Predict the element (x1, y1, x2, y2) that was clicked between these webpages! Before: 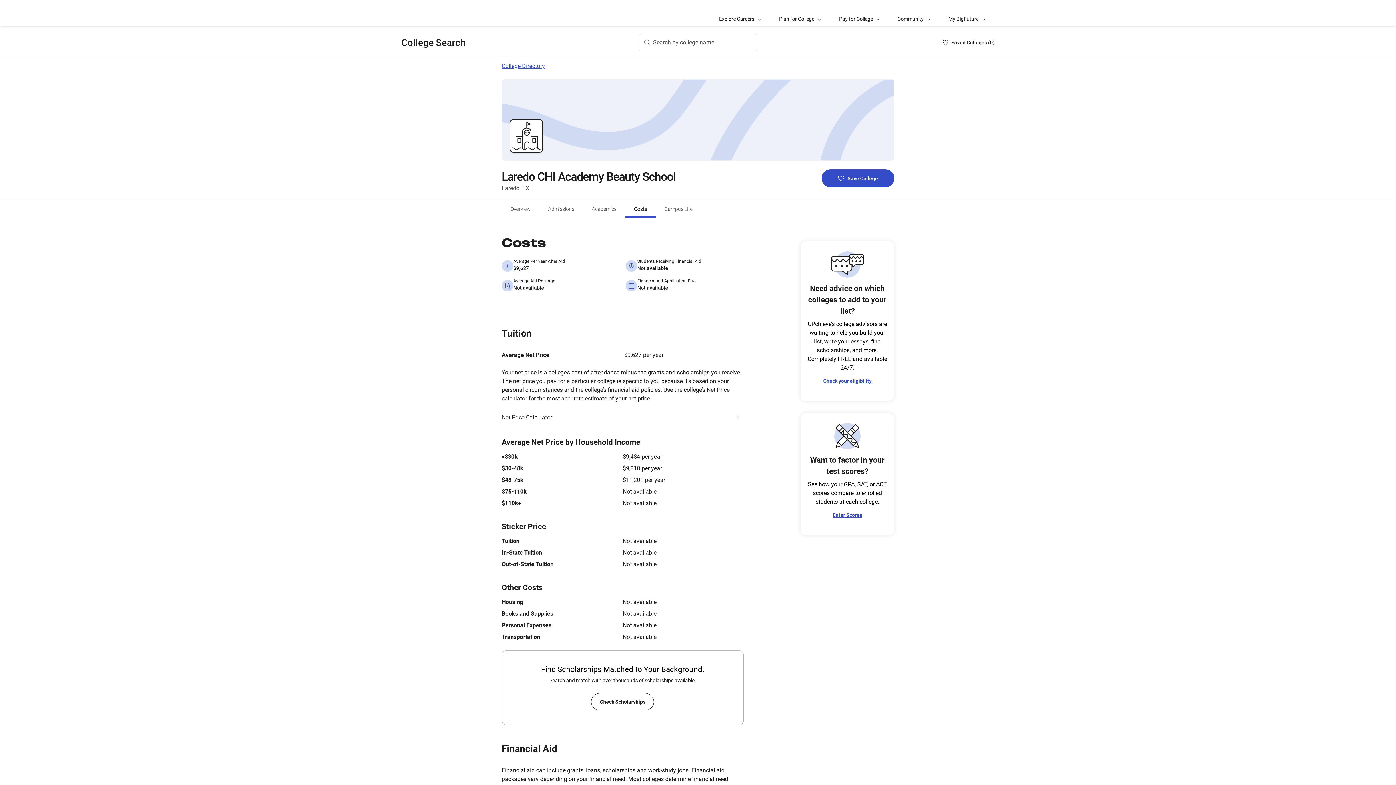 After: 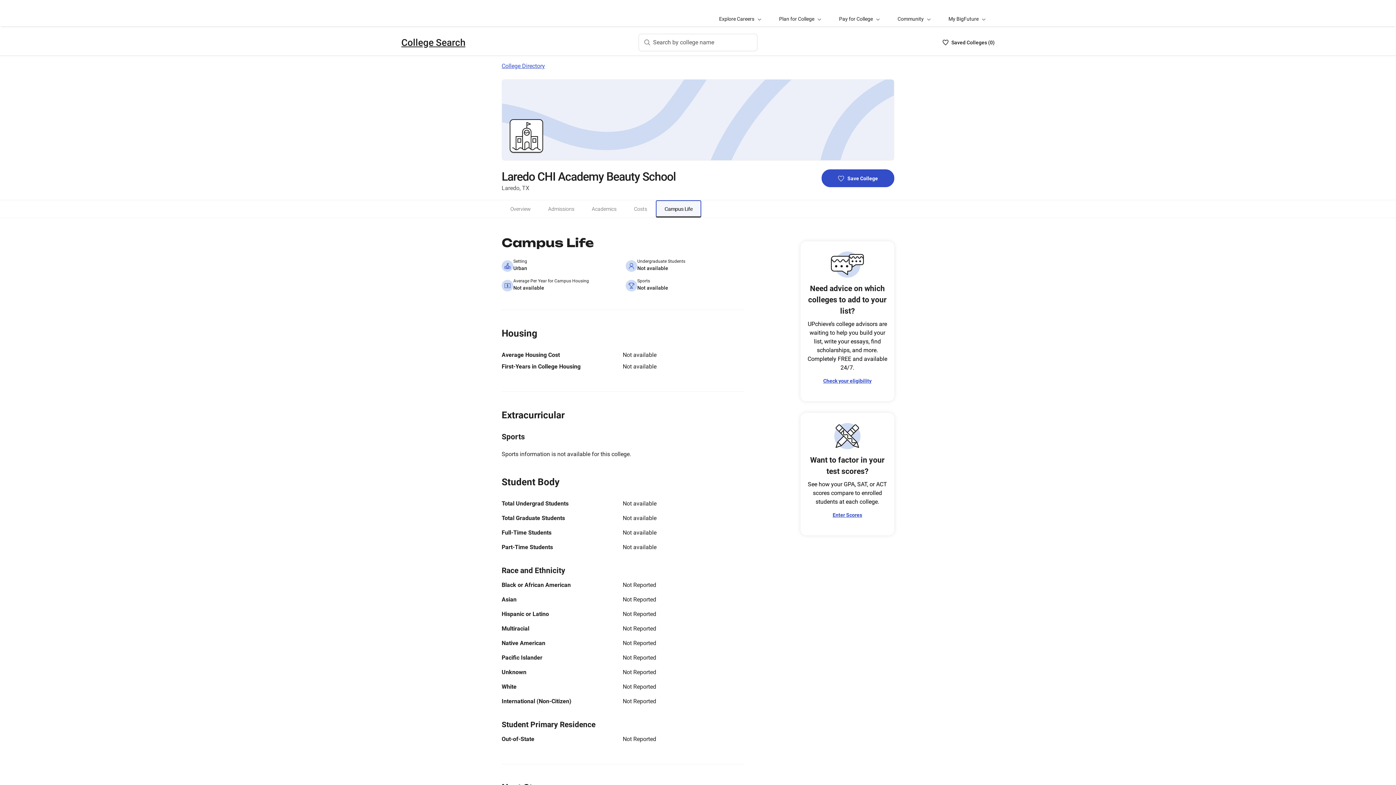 Action: bbox: (655, 200, 701, 217) label: Campus Life